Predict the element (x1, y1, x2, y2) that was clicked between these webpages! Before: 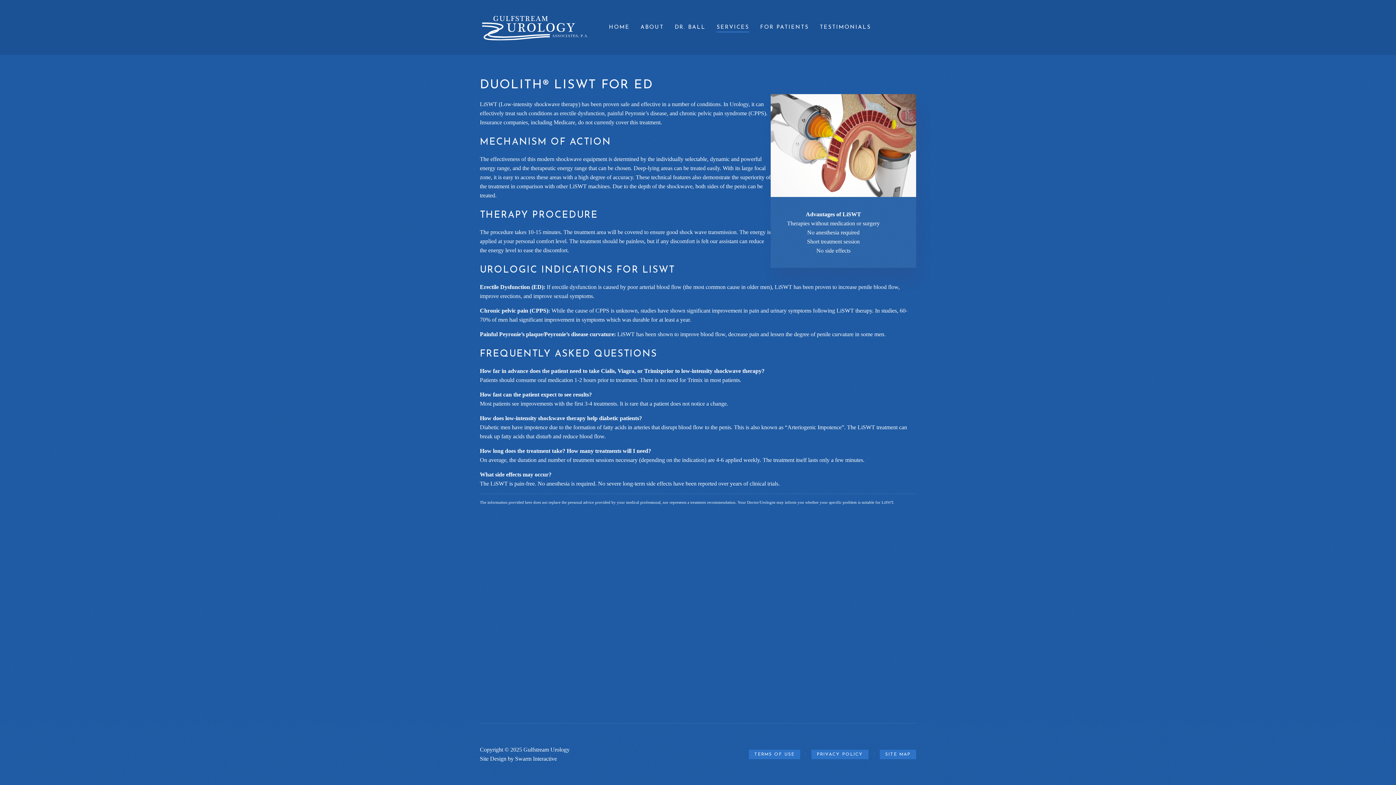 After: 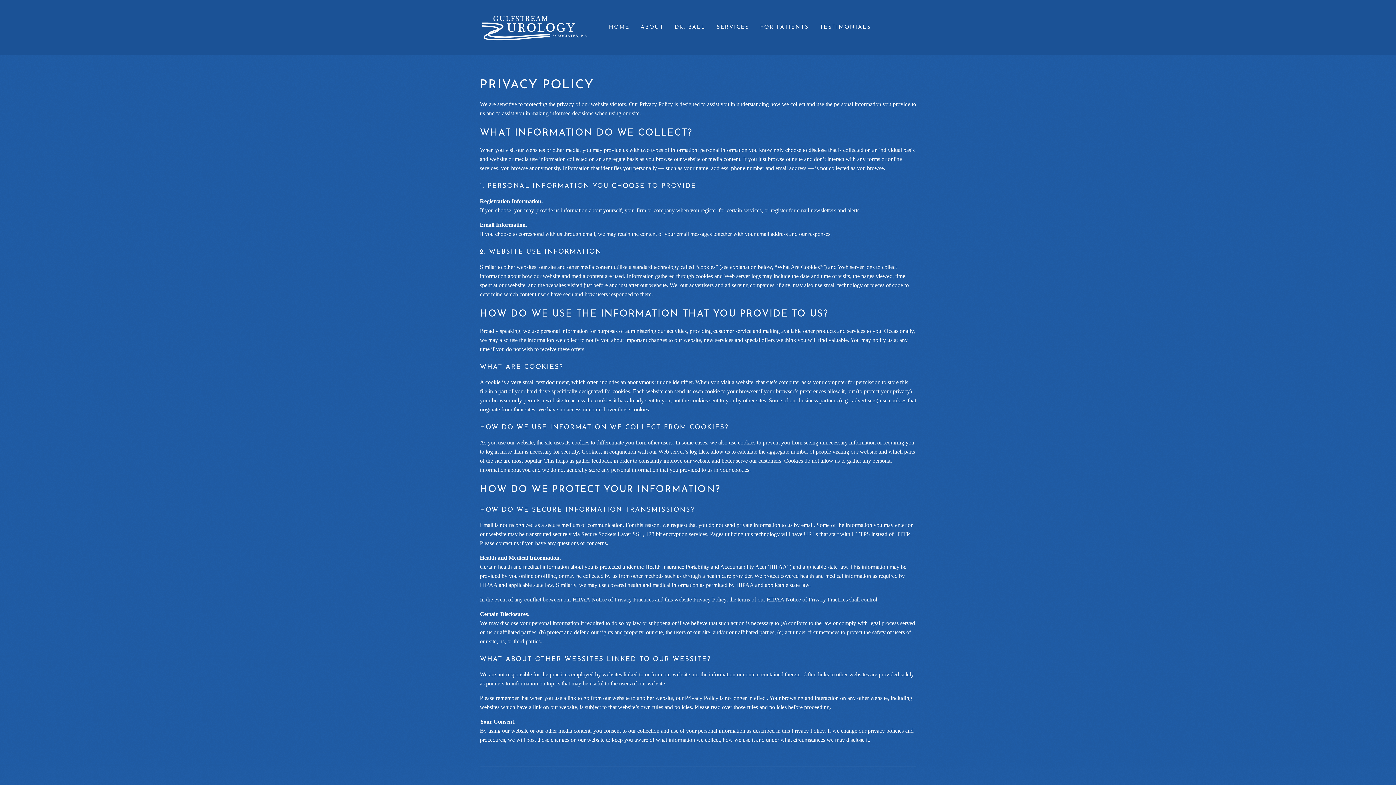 Action: label: PRIVACY POLICY bbox: (811, 750, 868, 759)